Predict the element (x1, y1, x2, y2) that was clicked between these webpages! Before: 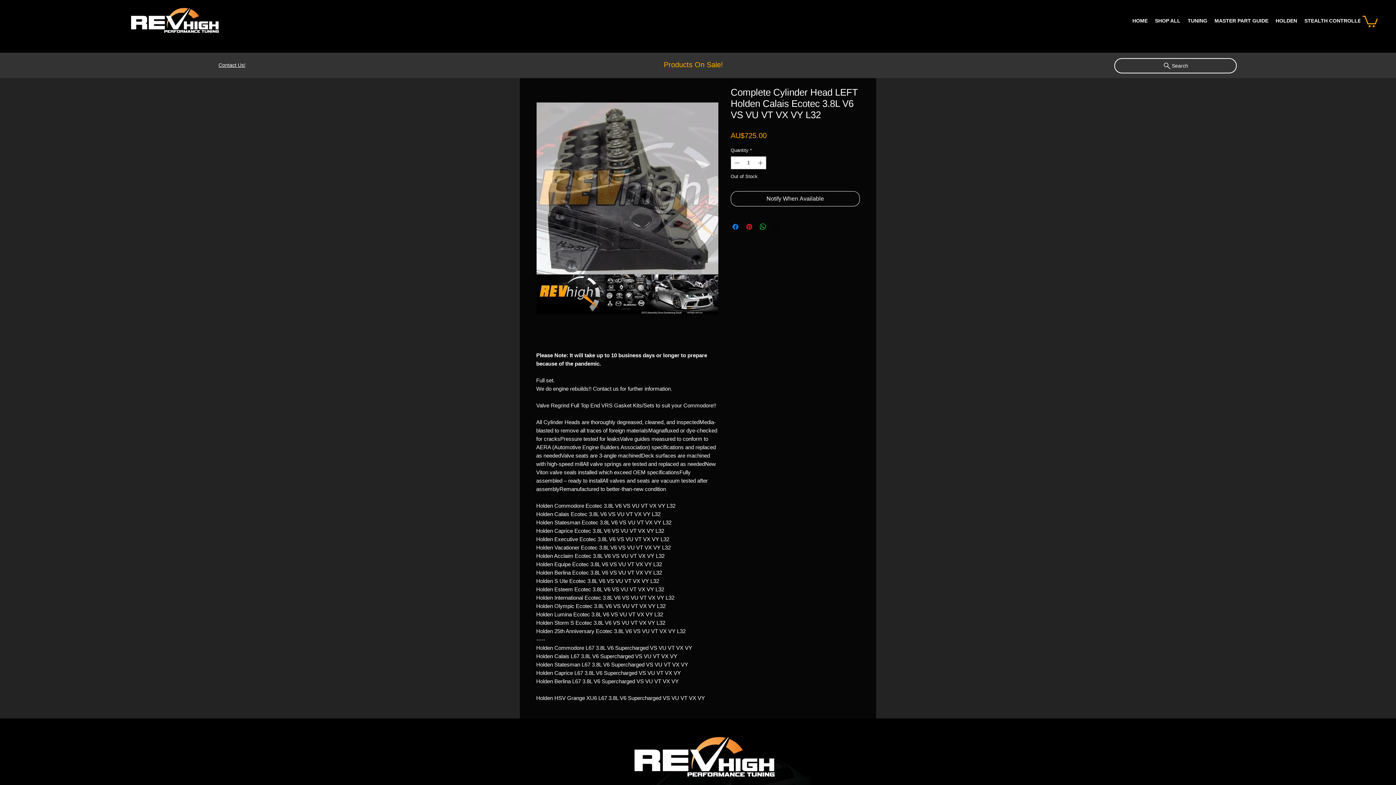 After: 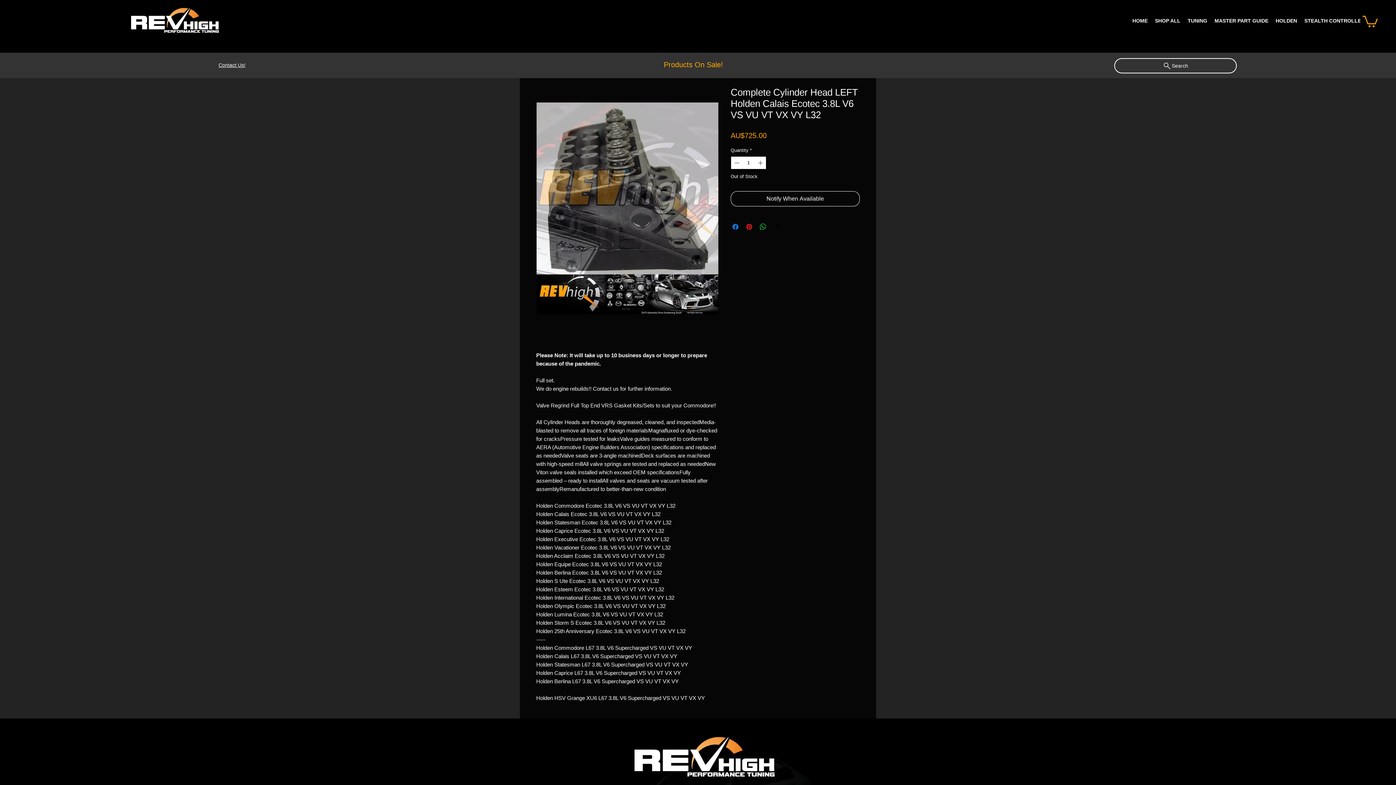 Action: bbox: (732, 156, 740, 169) label: Decrement